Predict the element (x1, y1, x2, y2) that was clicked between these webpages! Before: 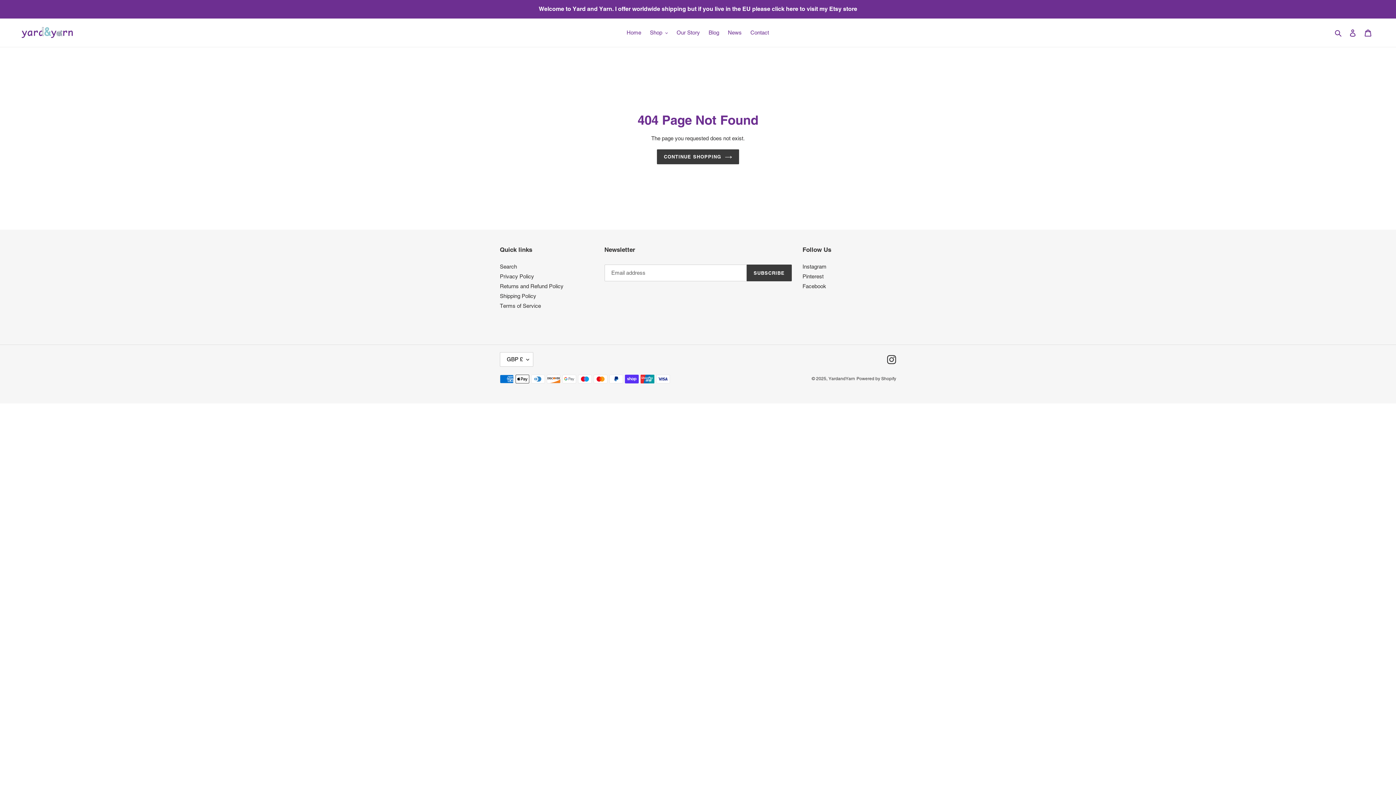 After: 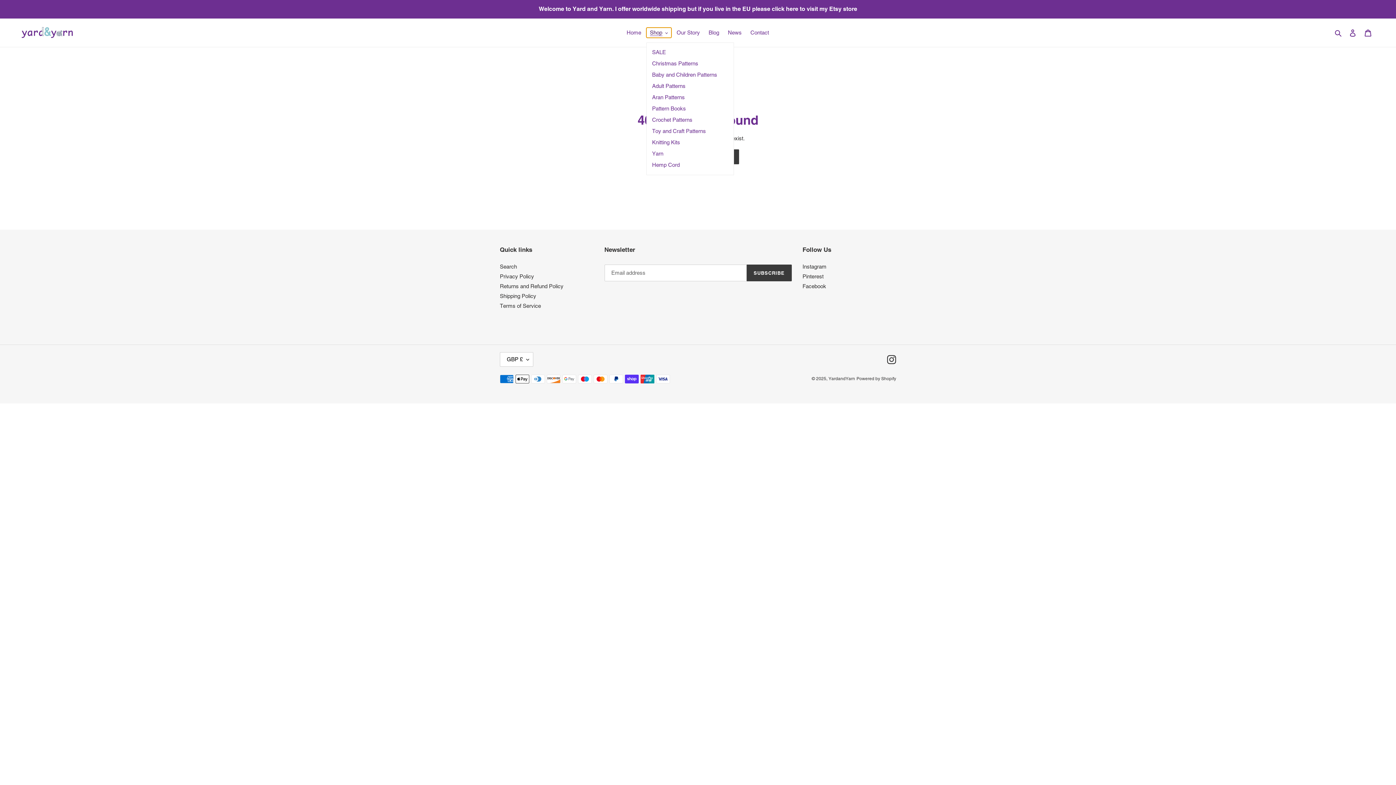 Action: bbox: (646, 27, 671, 37) label: Shop